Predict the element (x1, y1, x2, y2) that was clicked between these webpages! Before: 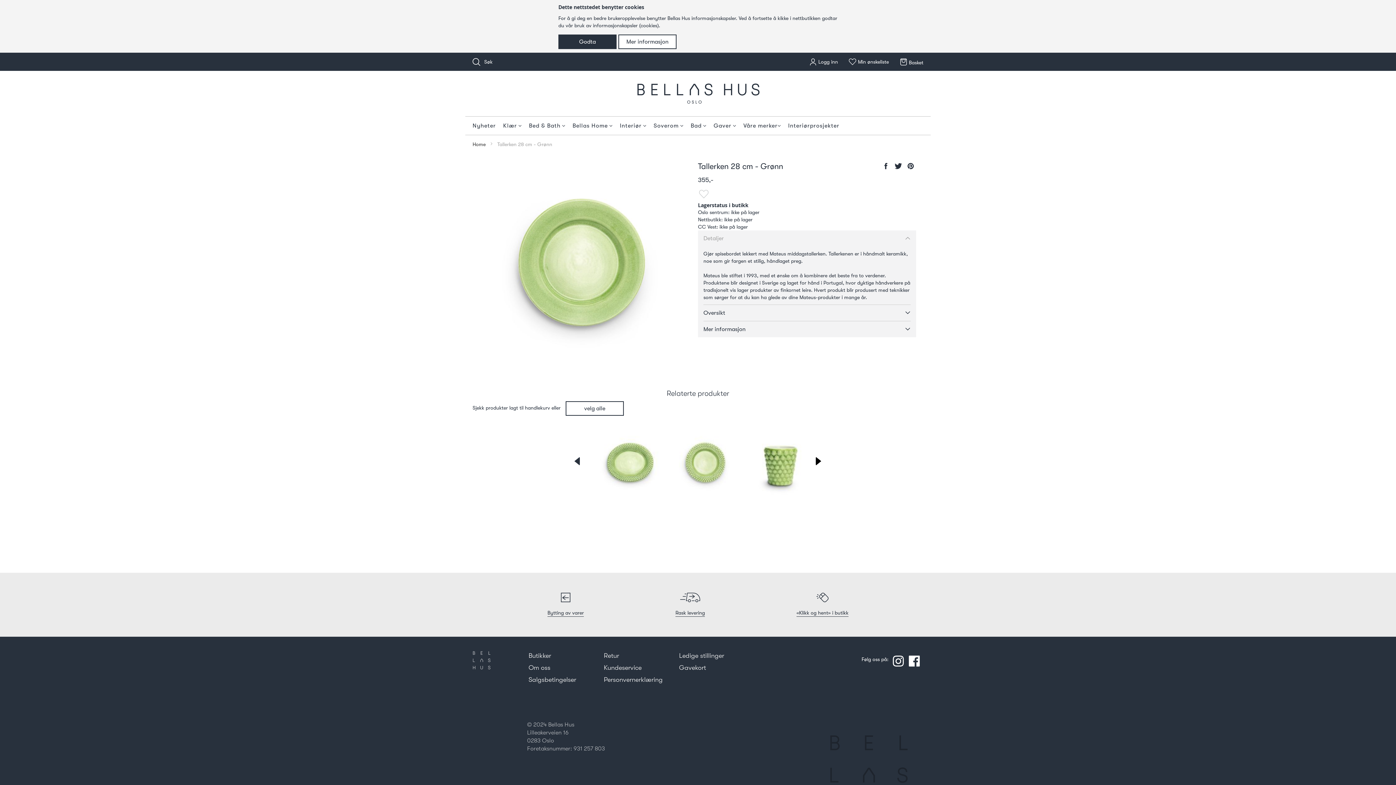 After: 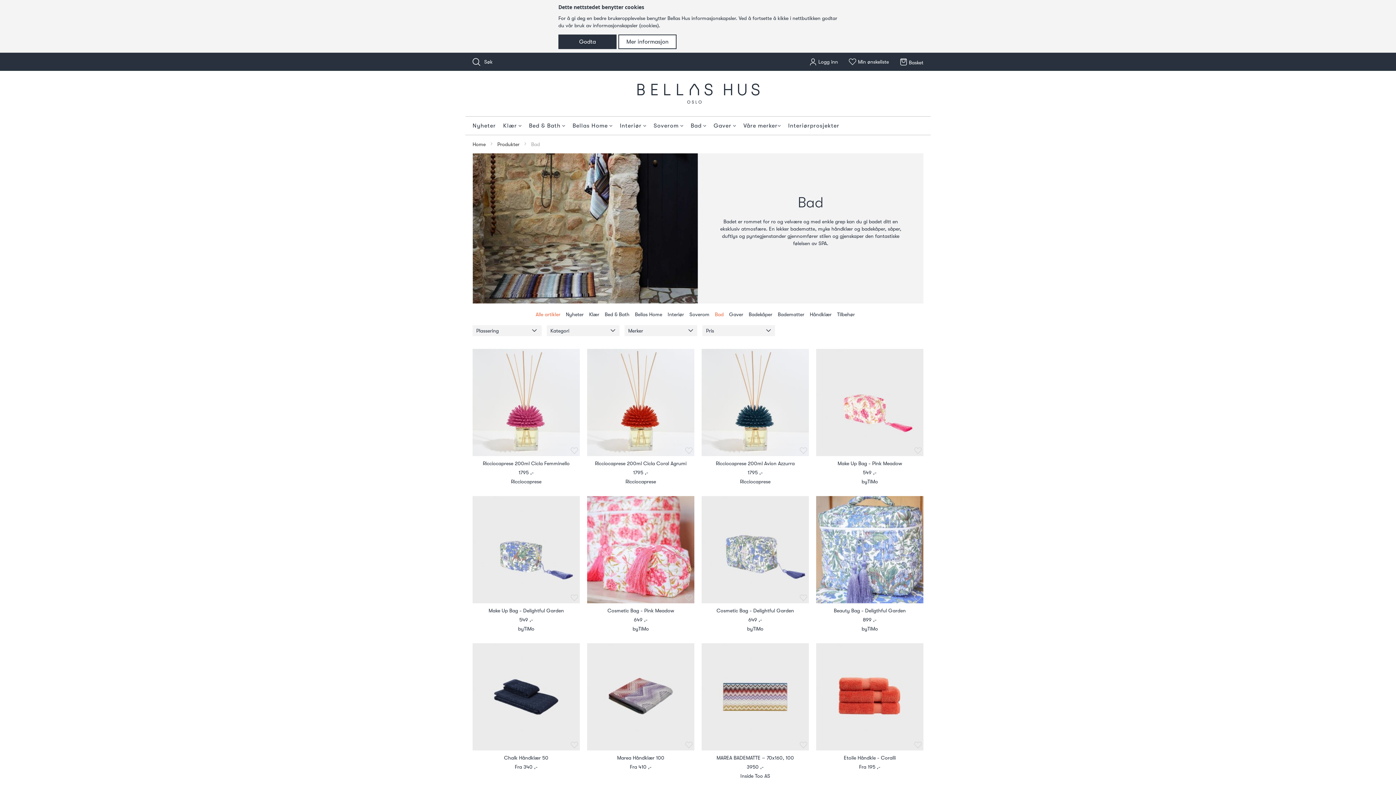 Action: label: Bad bbox: (690, 122, 701, 129)